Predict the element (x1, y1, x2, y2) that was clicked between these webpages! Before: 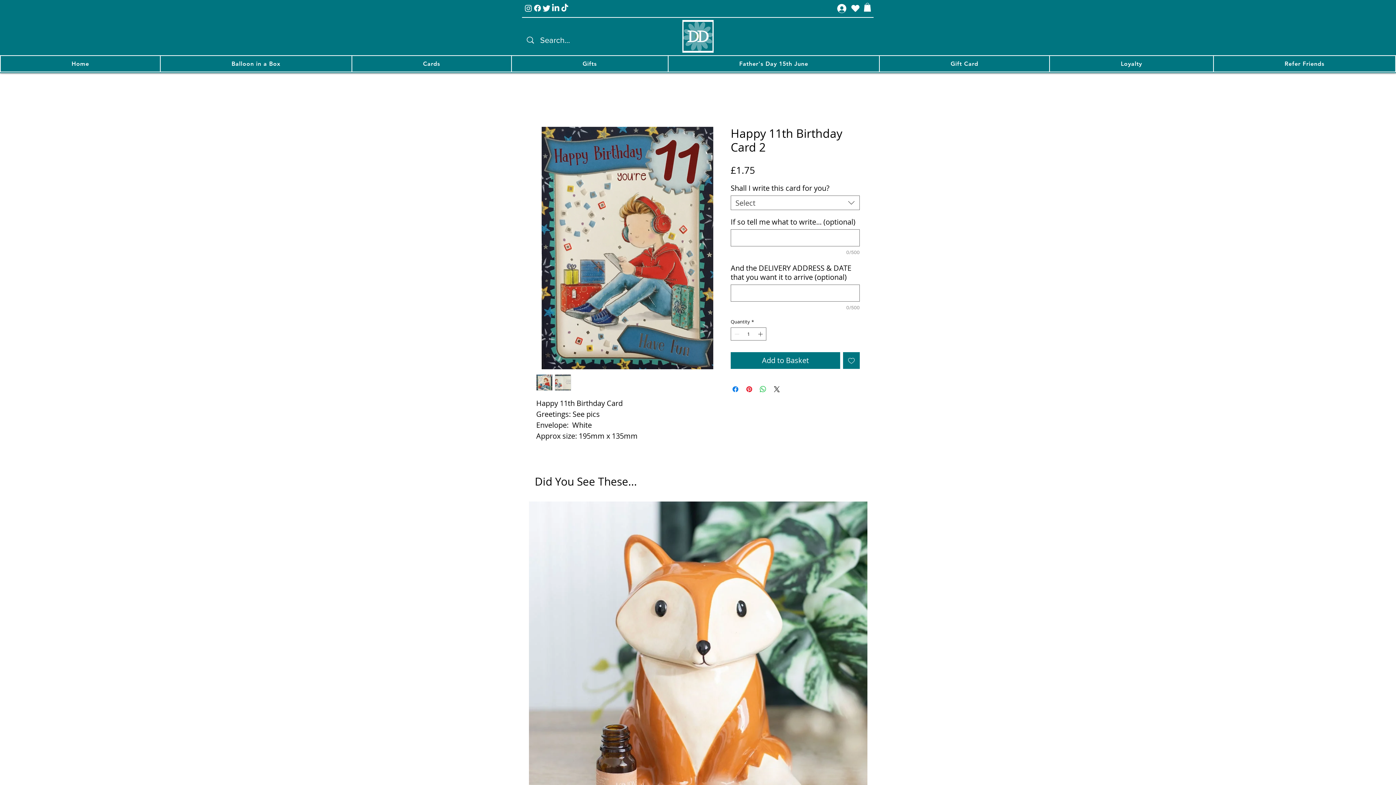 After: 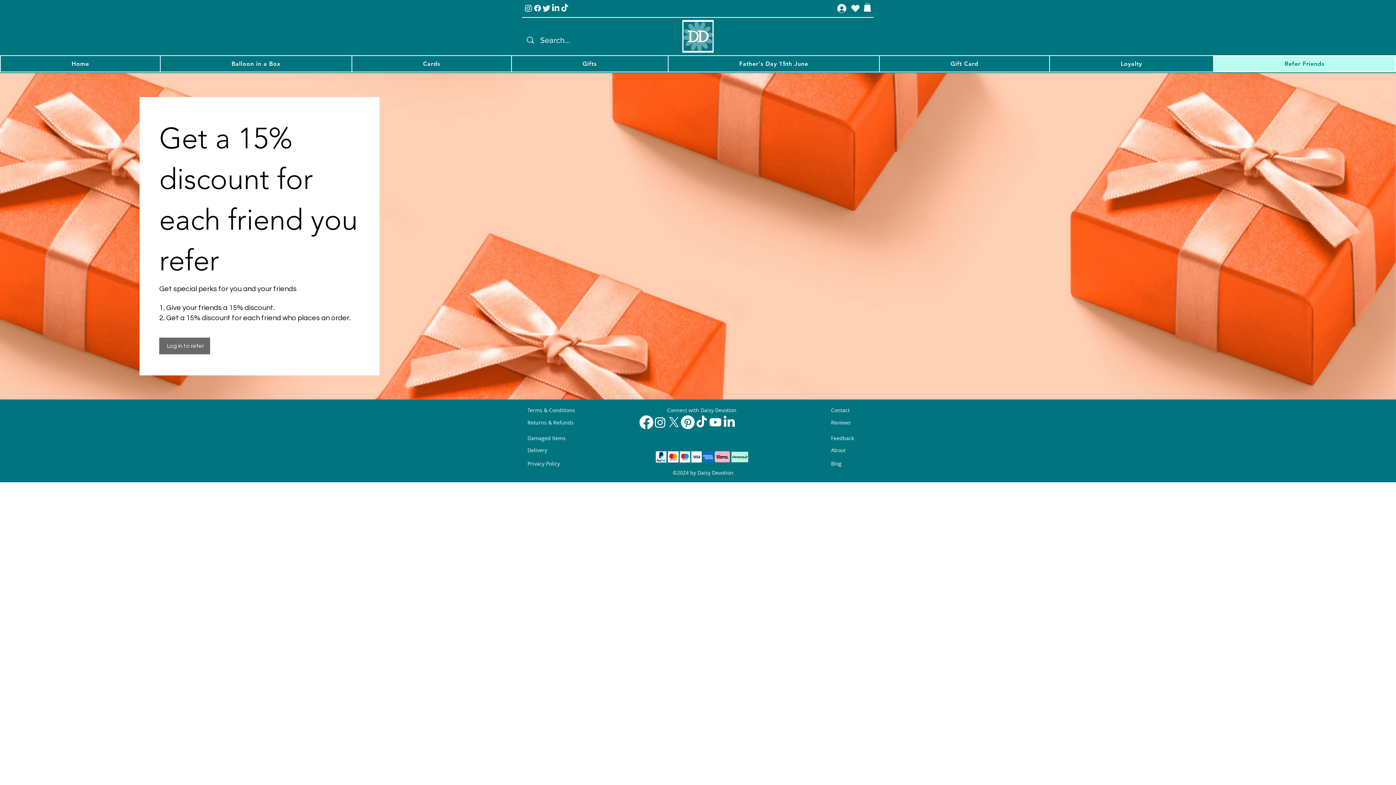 Action: bbox: (1214, 56, 1395, 71) label: Refer Friends